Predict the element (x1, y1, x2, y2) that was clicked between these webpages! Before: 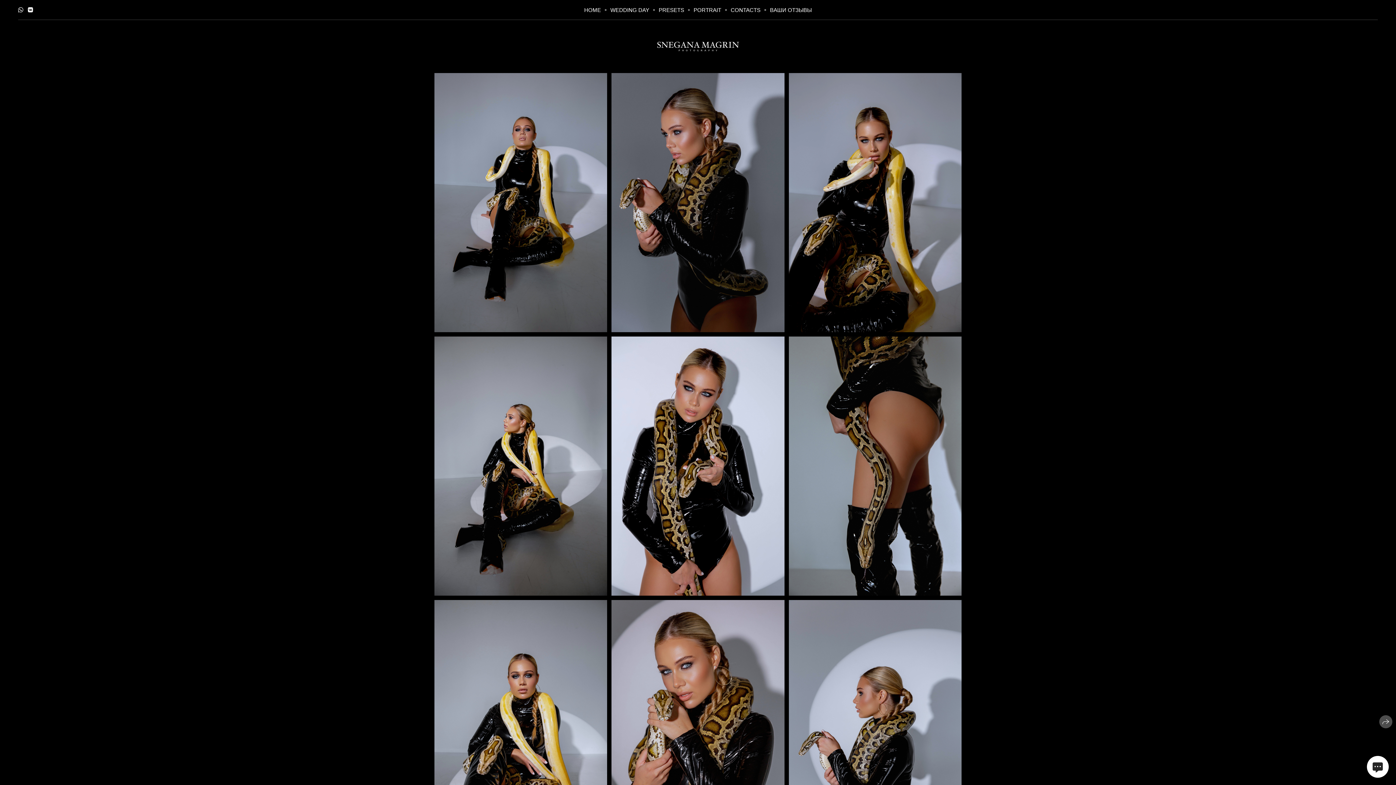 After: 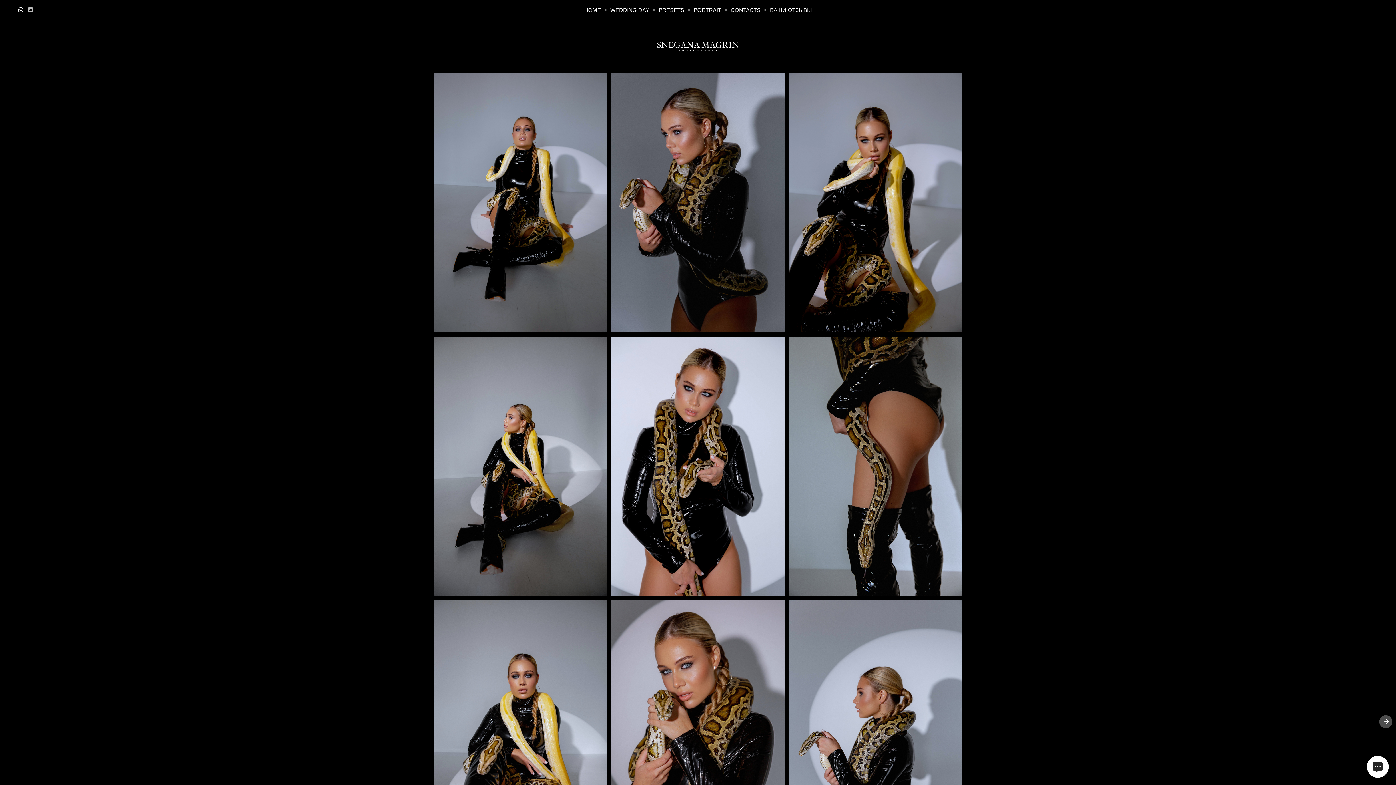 Action: bbox: (27, 6, 33, 12)